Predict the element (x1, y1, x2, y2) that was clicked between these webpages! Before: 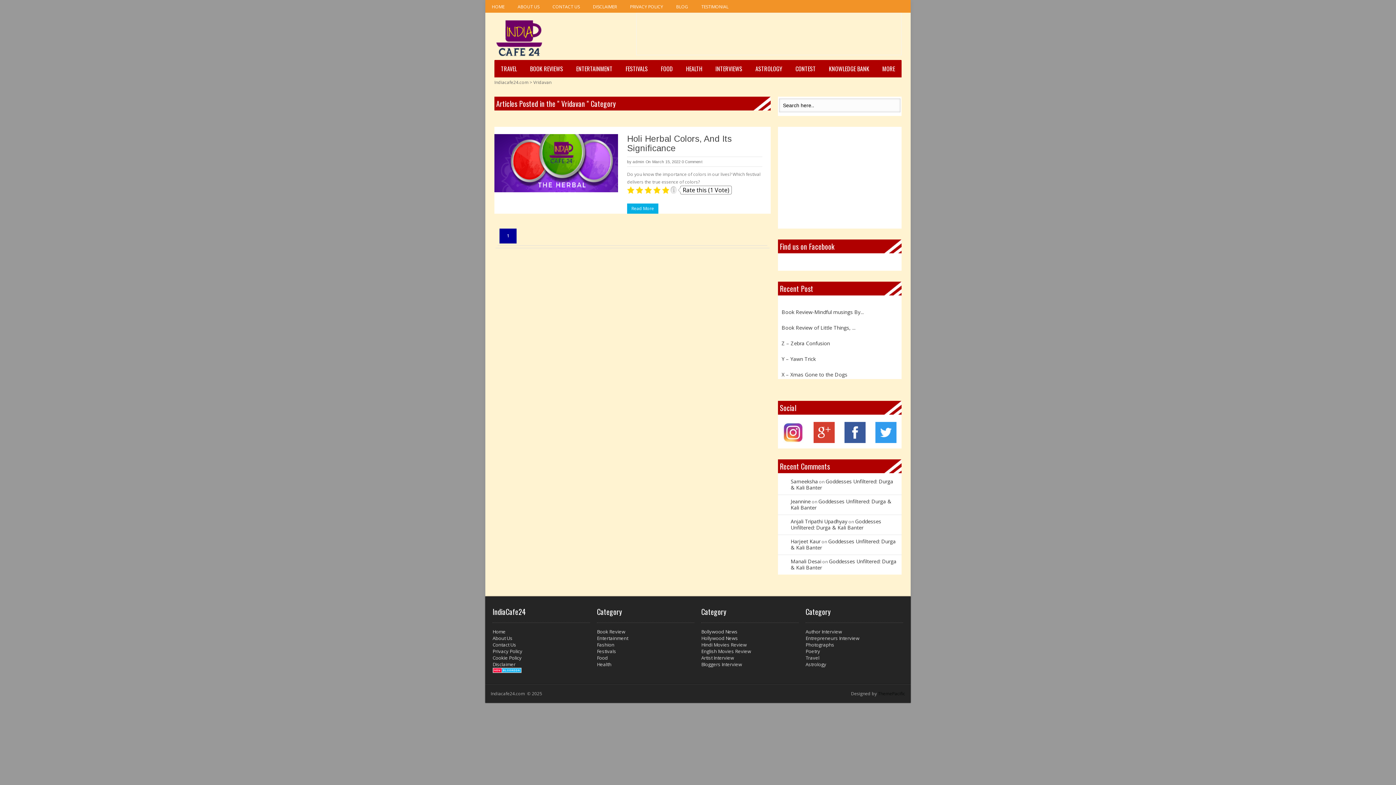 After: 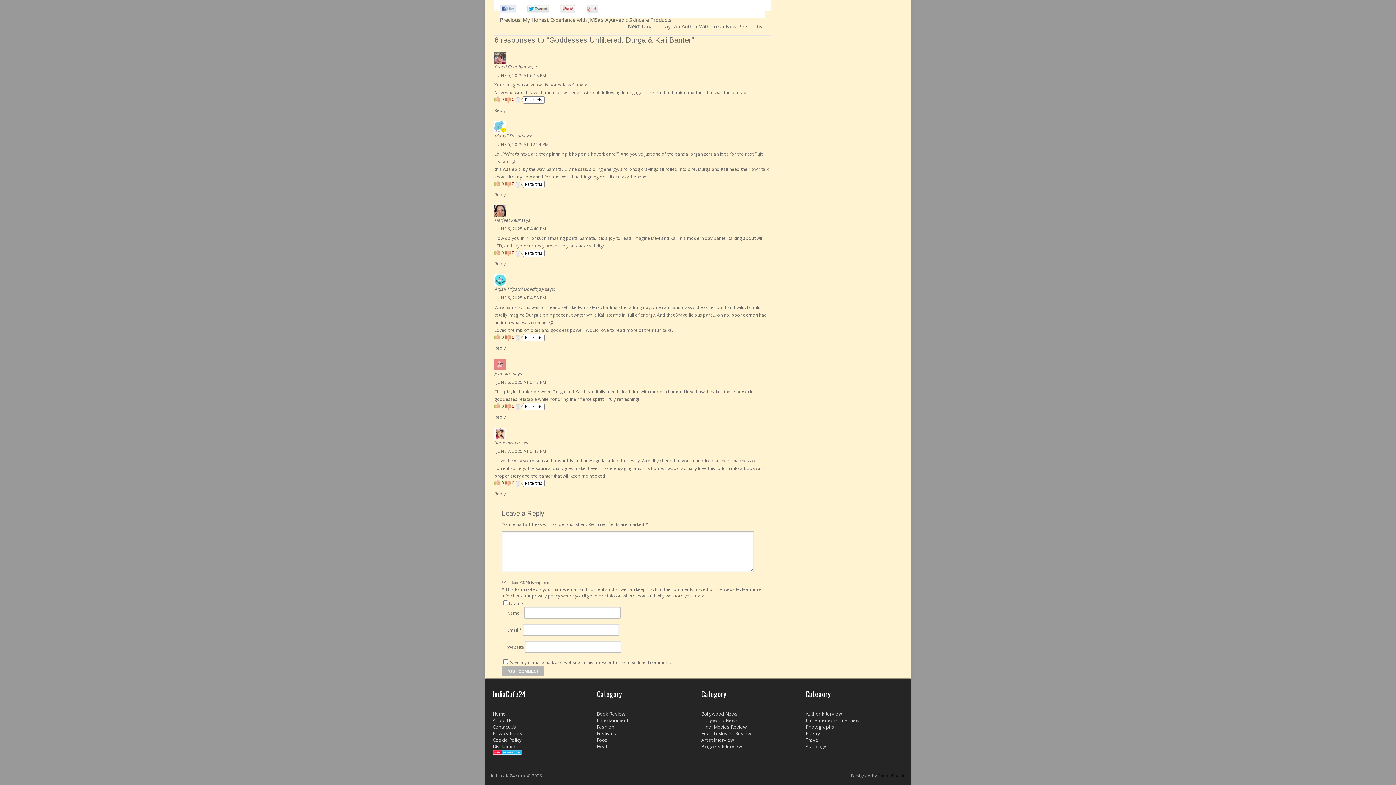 Action: label: Goddesses Unfiltered: Durga & Kali Banter bbox: (790, 558, 896, 571)